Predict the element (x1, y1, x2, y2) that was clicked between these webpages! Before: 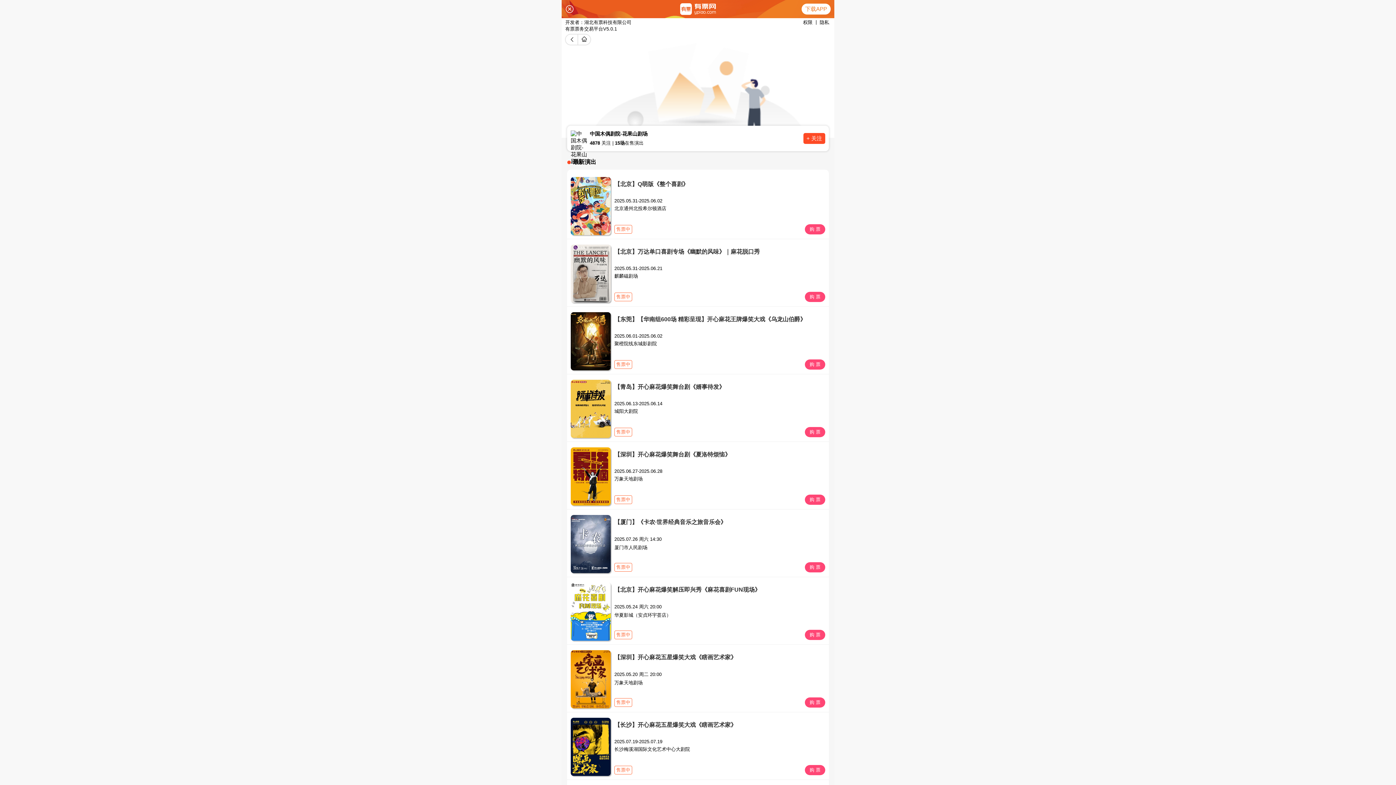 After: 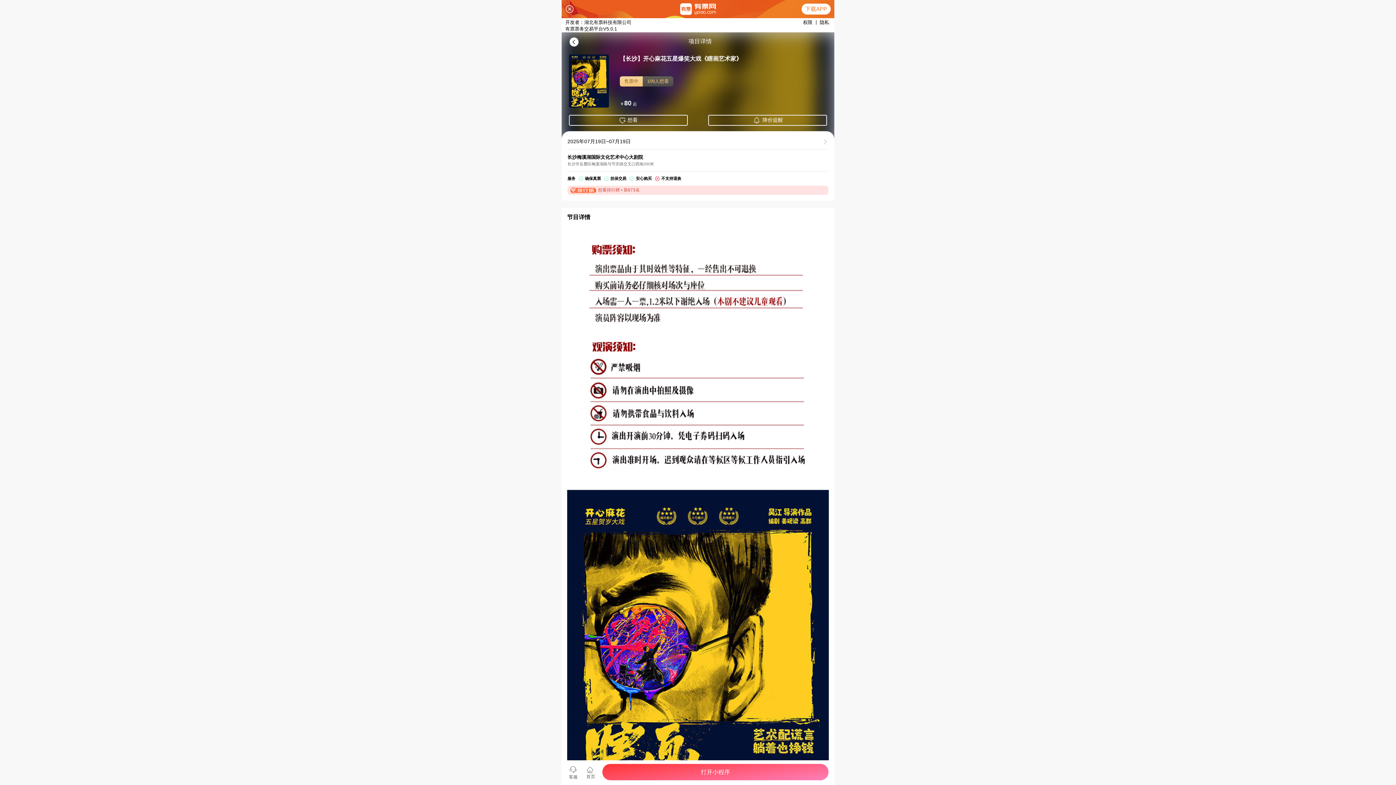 Action: label: 【长沙】开心麻花五星爆笑大戏《瞎画艺术家》
2025.07.19-2025.07.19
长沙梅溪湖国际文化艺术中心大剧院
售票中
购 票 bbox: (567, 716, 829, 780)